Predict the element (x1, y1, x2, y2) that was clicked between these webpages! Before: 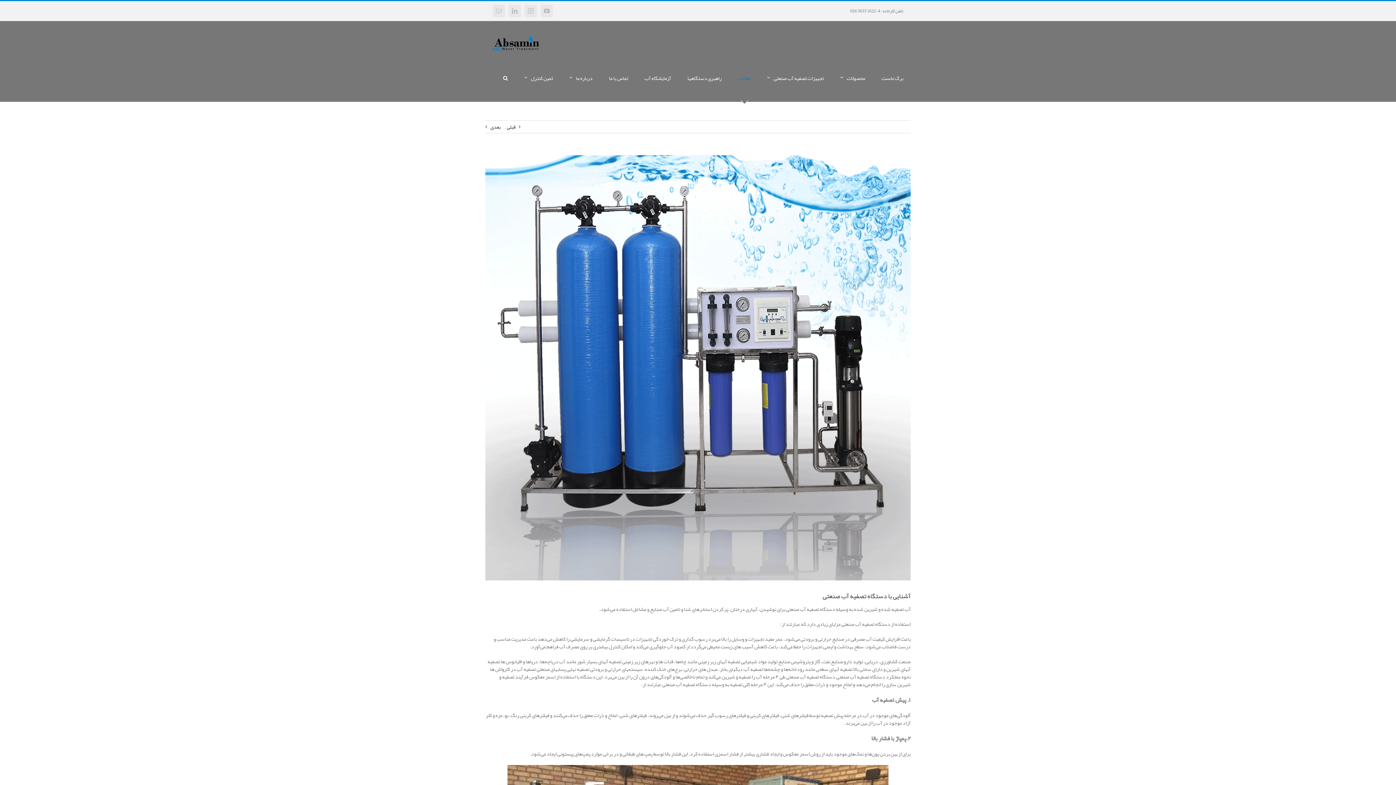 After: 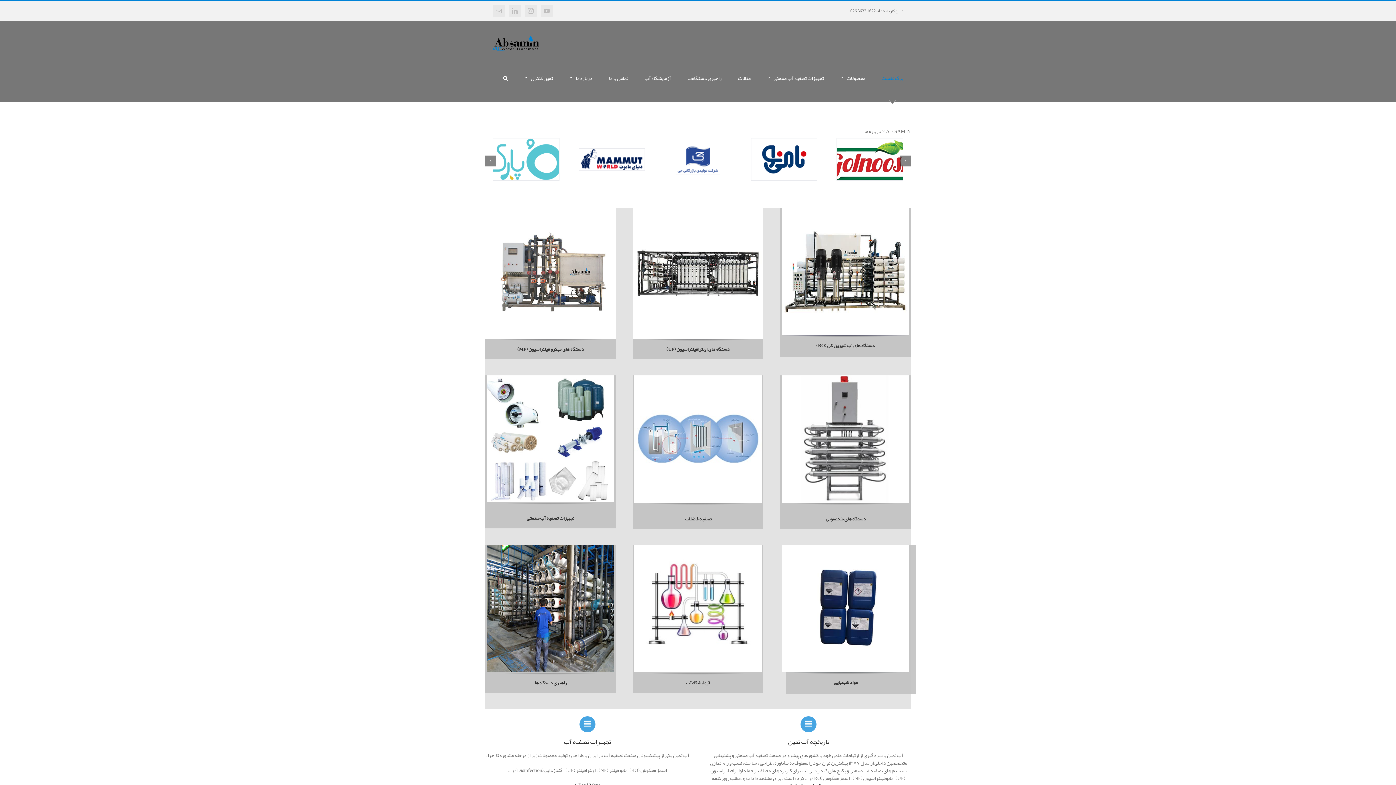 Action: bbox: (881, 56, 903, 100) label: برگ نخست